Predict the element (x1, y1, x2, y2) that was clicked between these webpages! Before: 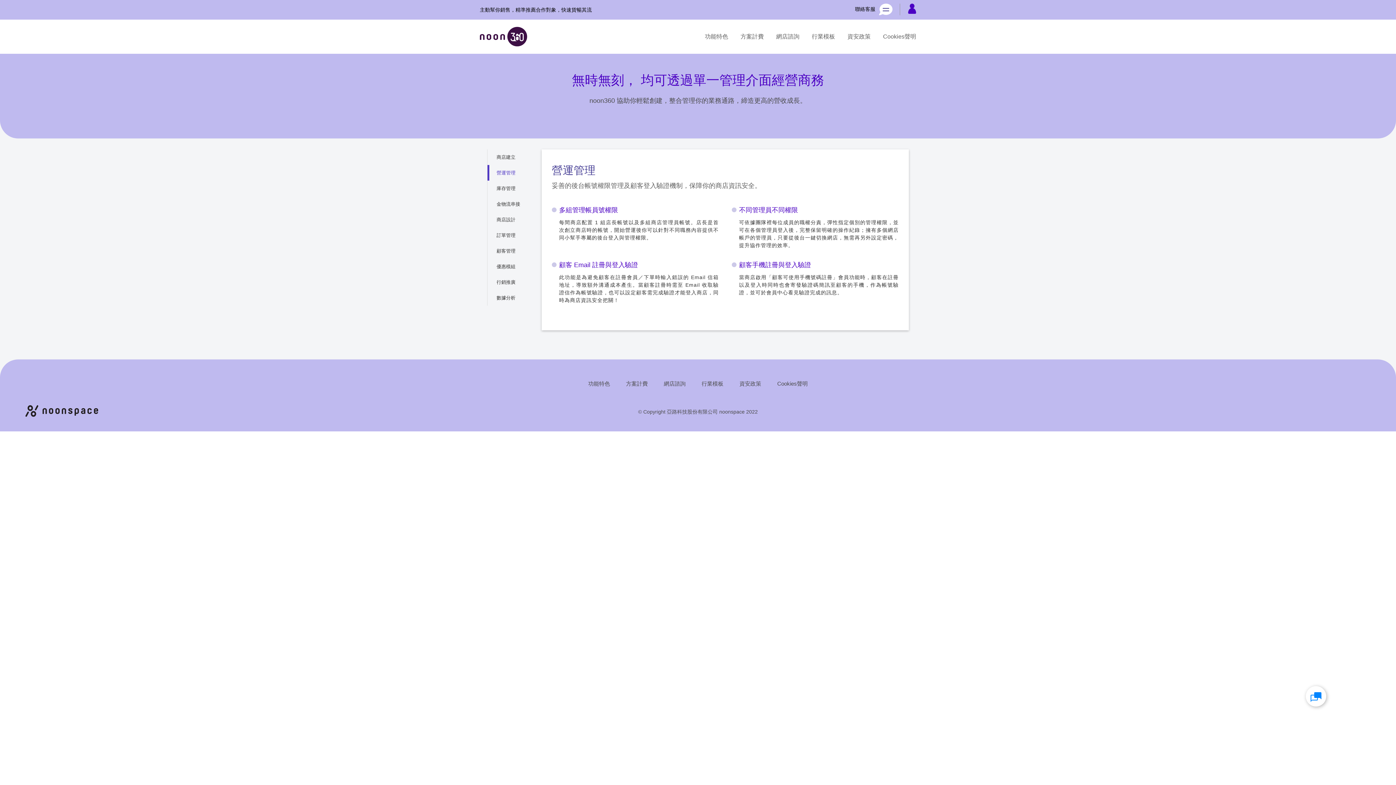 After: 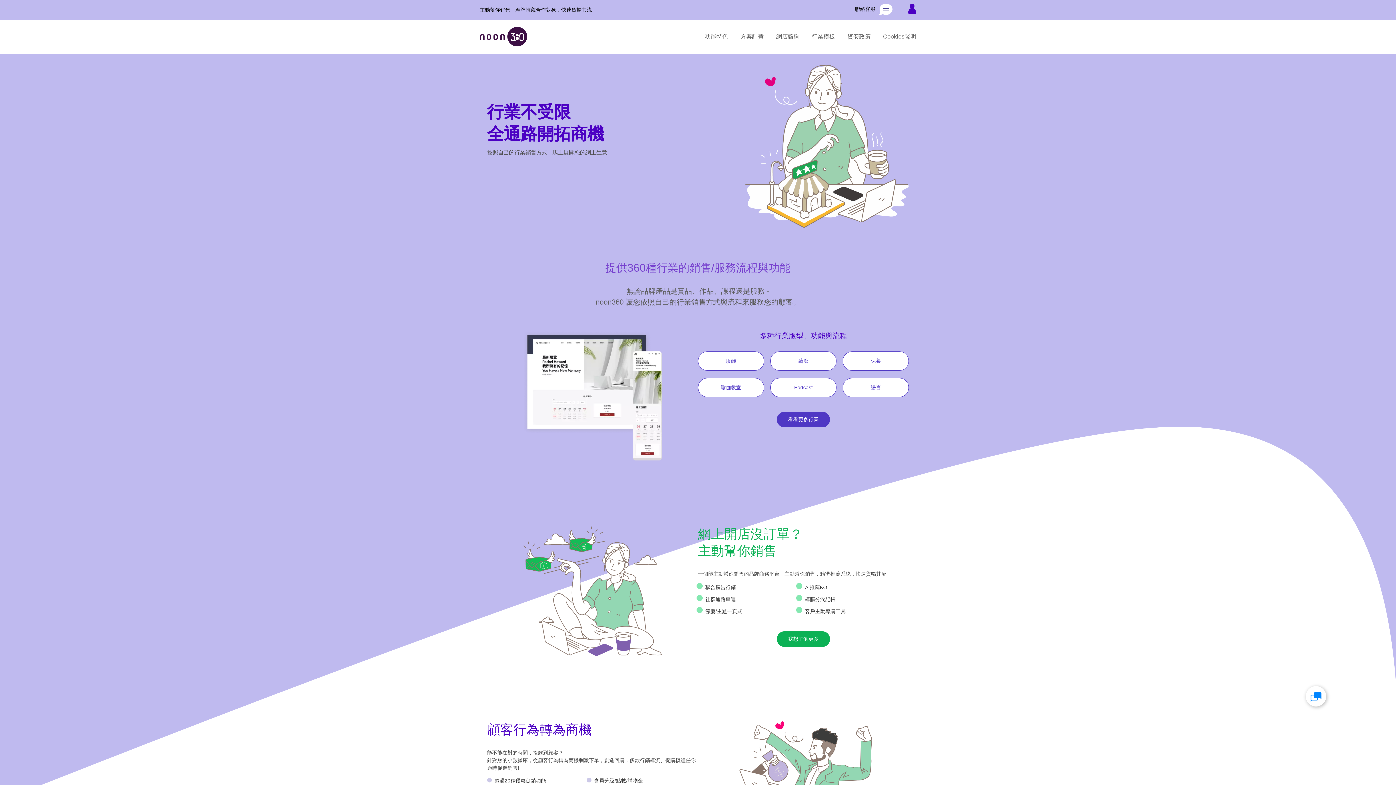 Action: bbox: (480, 33, 527, 39)